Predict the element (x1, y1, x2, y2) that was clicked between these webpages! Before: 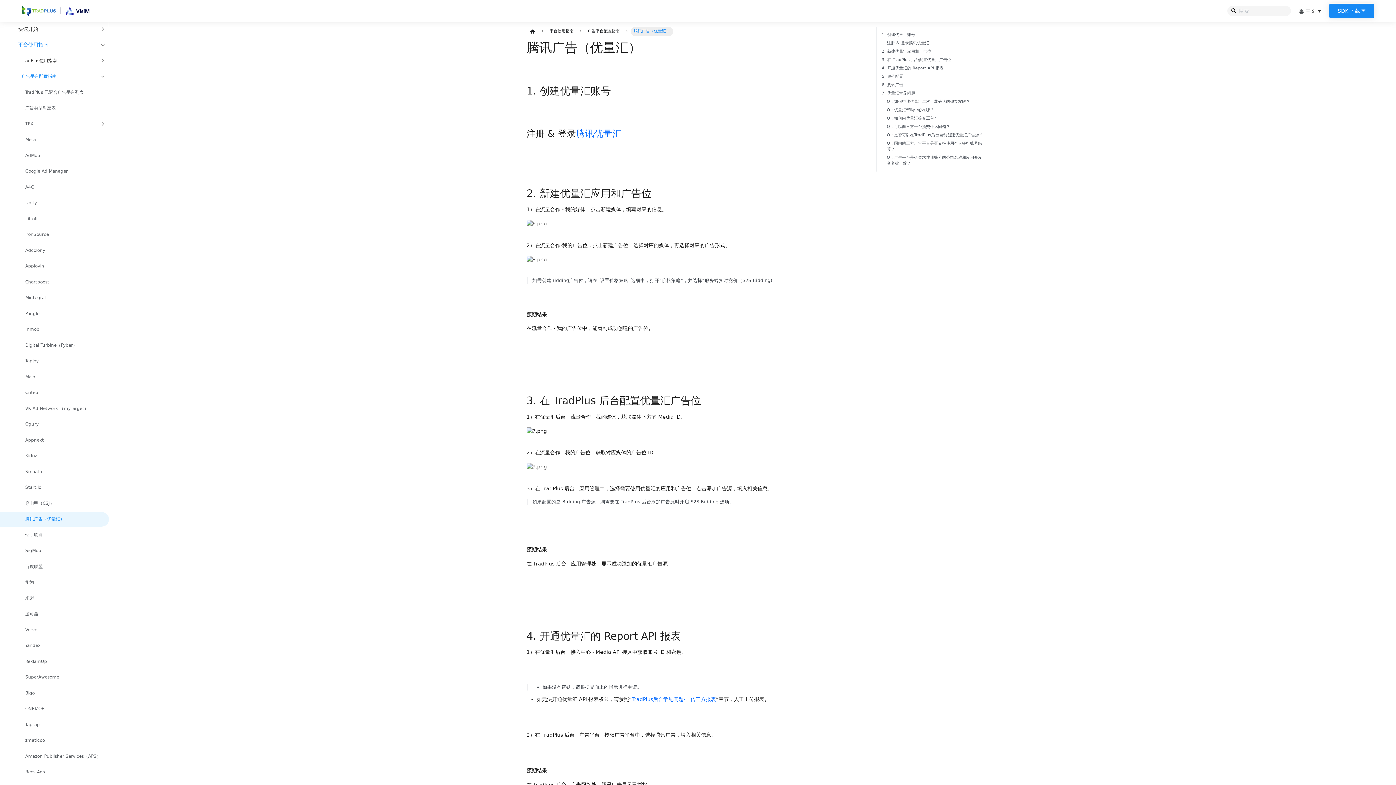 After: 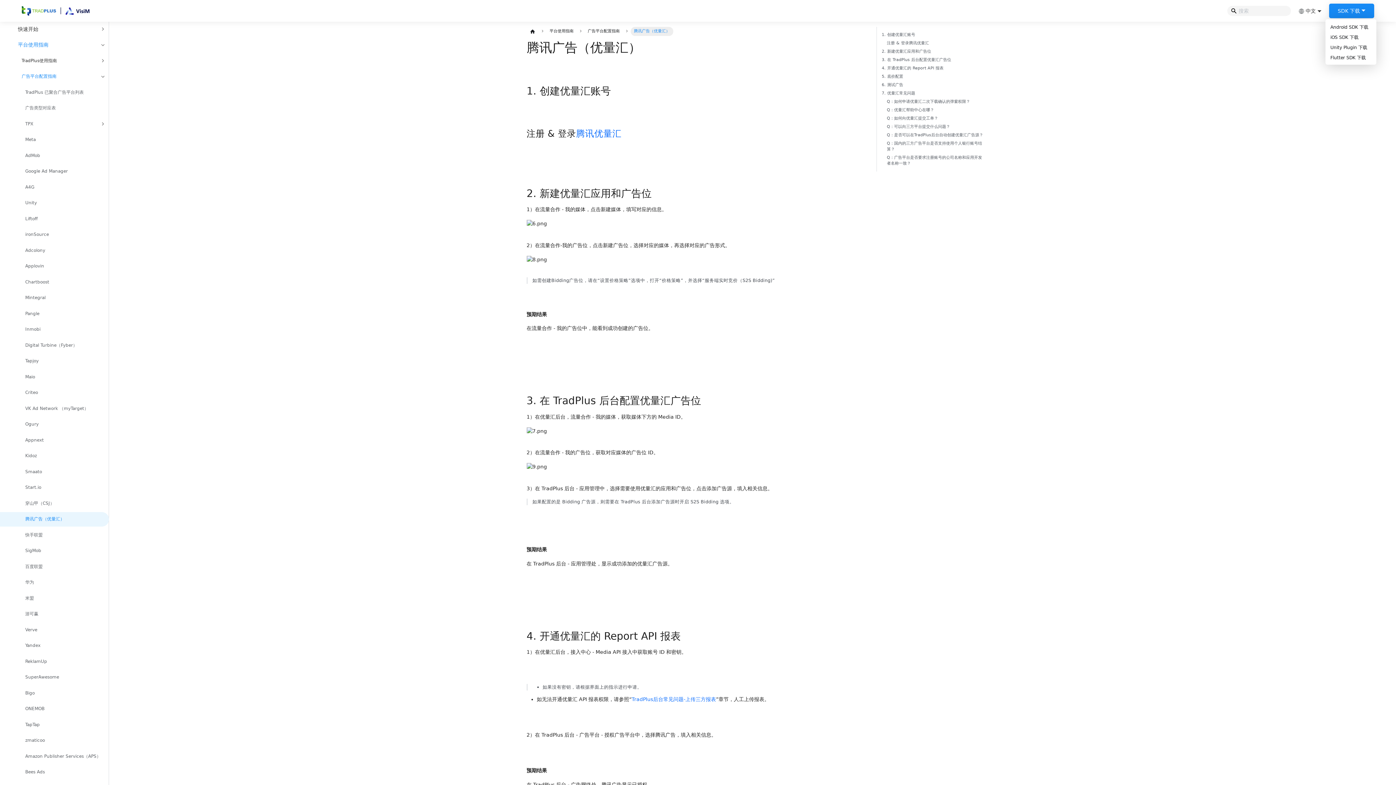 Action: label: SDK 下载 bbox: (1329, 3, 1374, 18)